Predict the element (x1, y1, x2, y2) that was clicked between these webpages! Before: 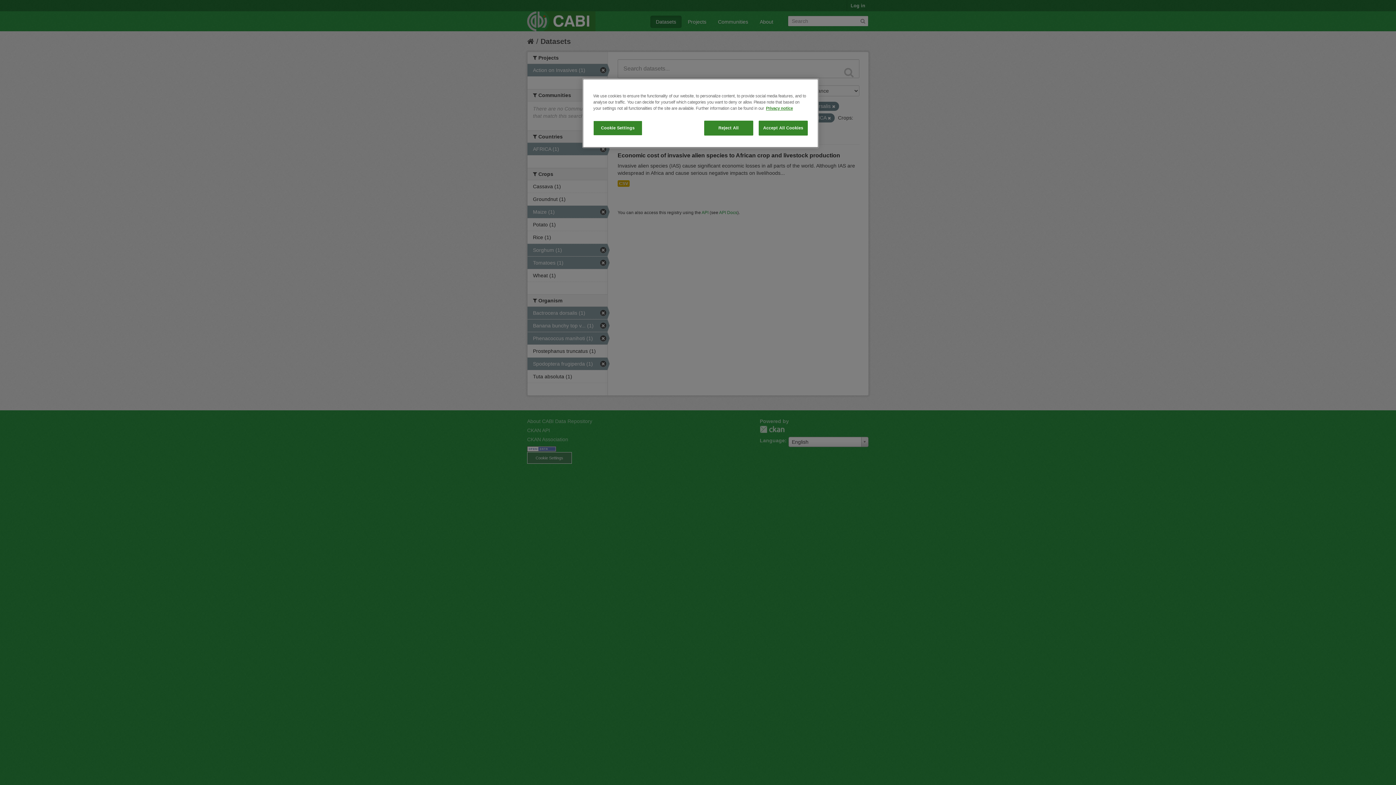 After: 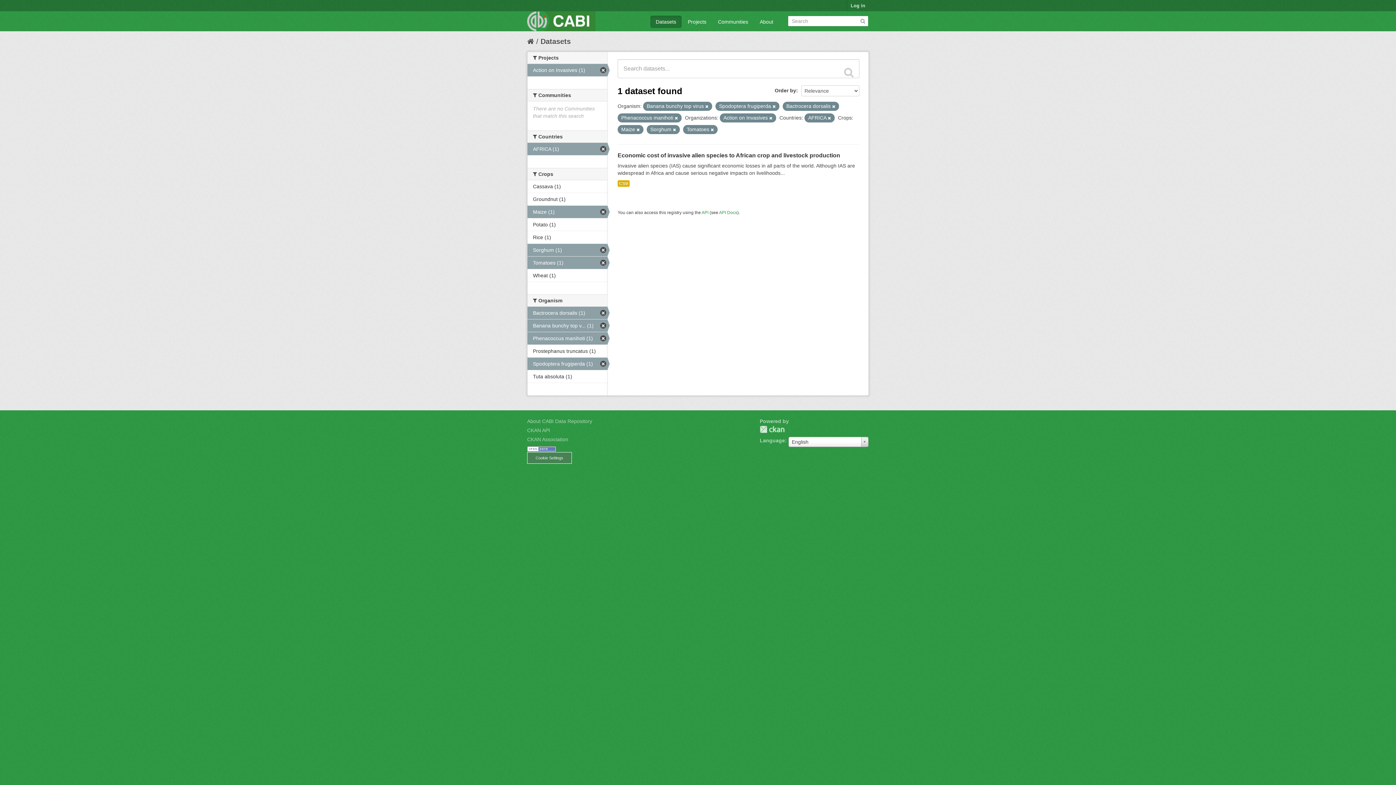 Action: bbox: (704, 120, 753, 135) label: Reject All